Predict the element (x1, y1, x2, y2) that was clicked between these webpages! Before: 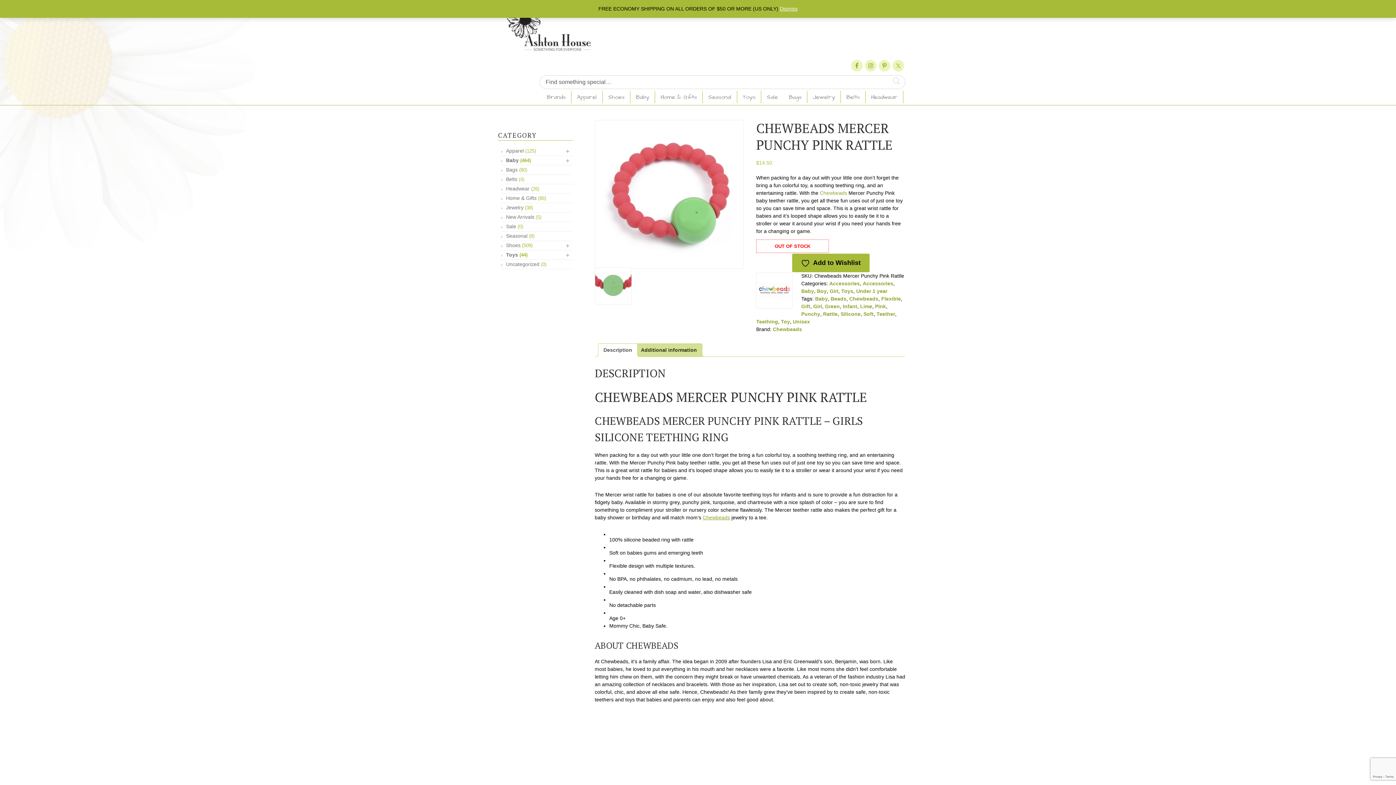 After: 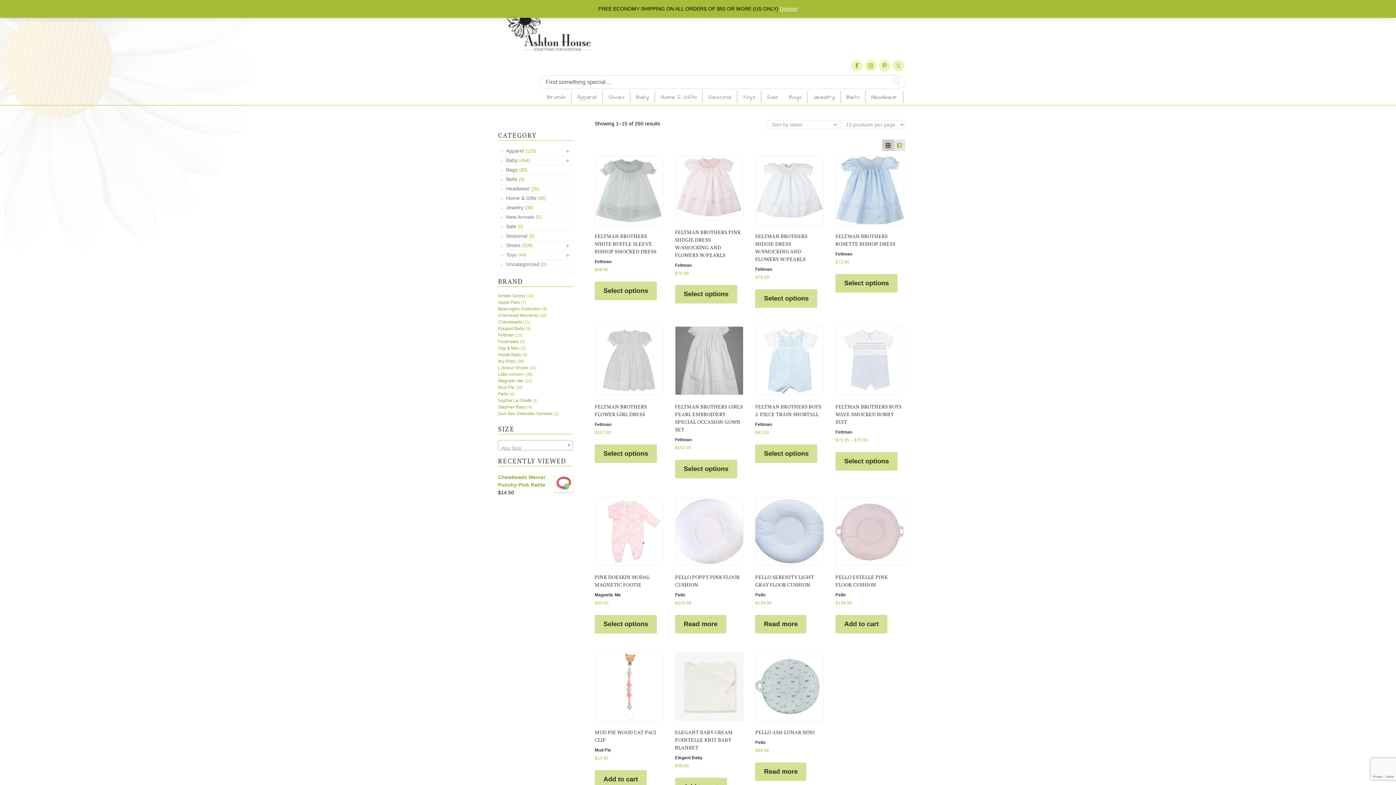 Action: bbox: (815, 296, 828, 301) label: Baby